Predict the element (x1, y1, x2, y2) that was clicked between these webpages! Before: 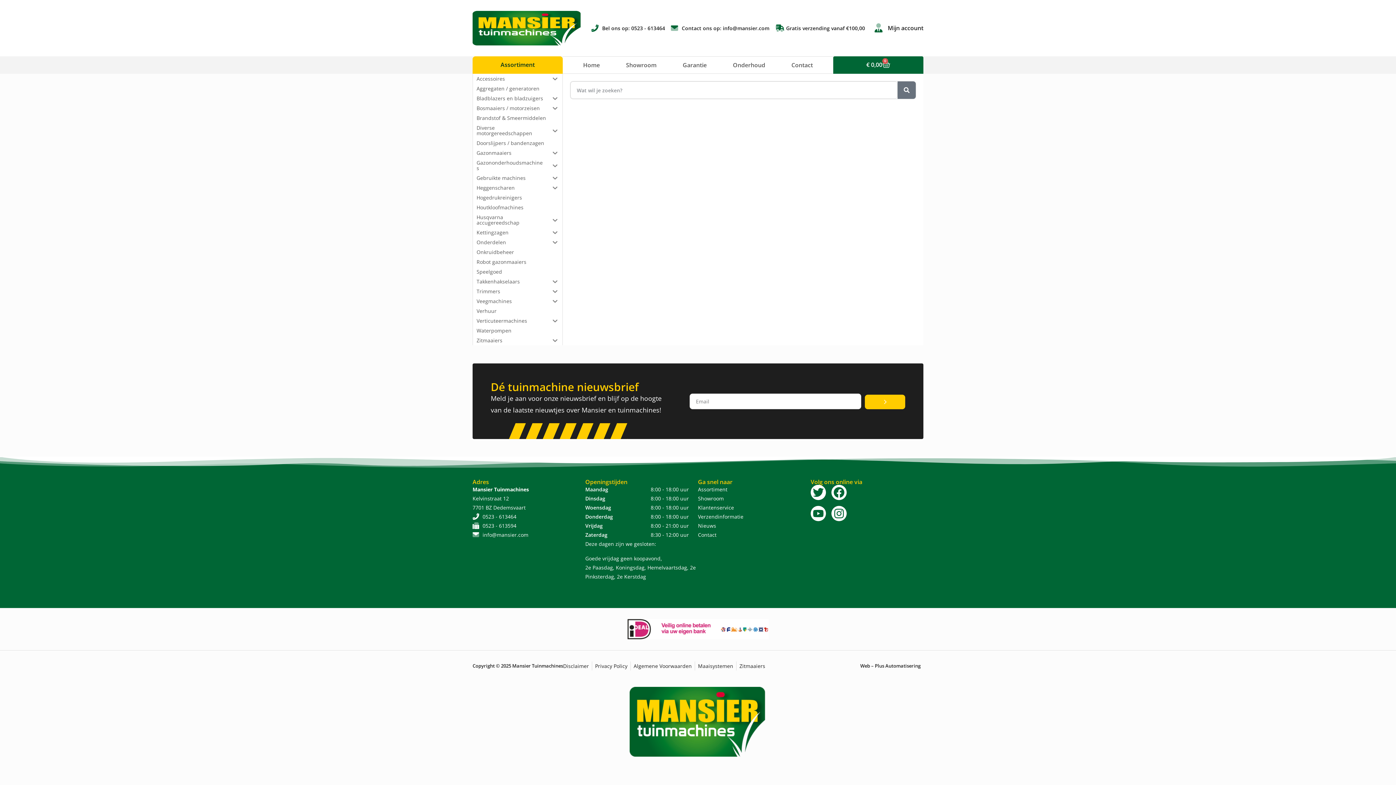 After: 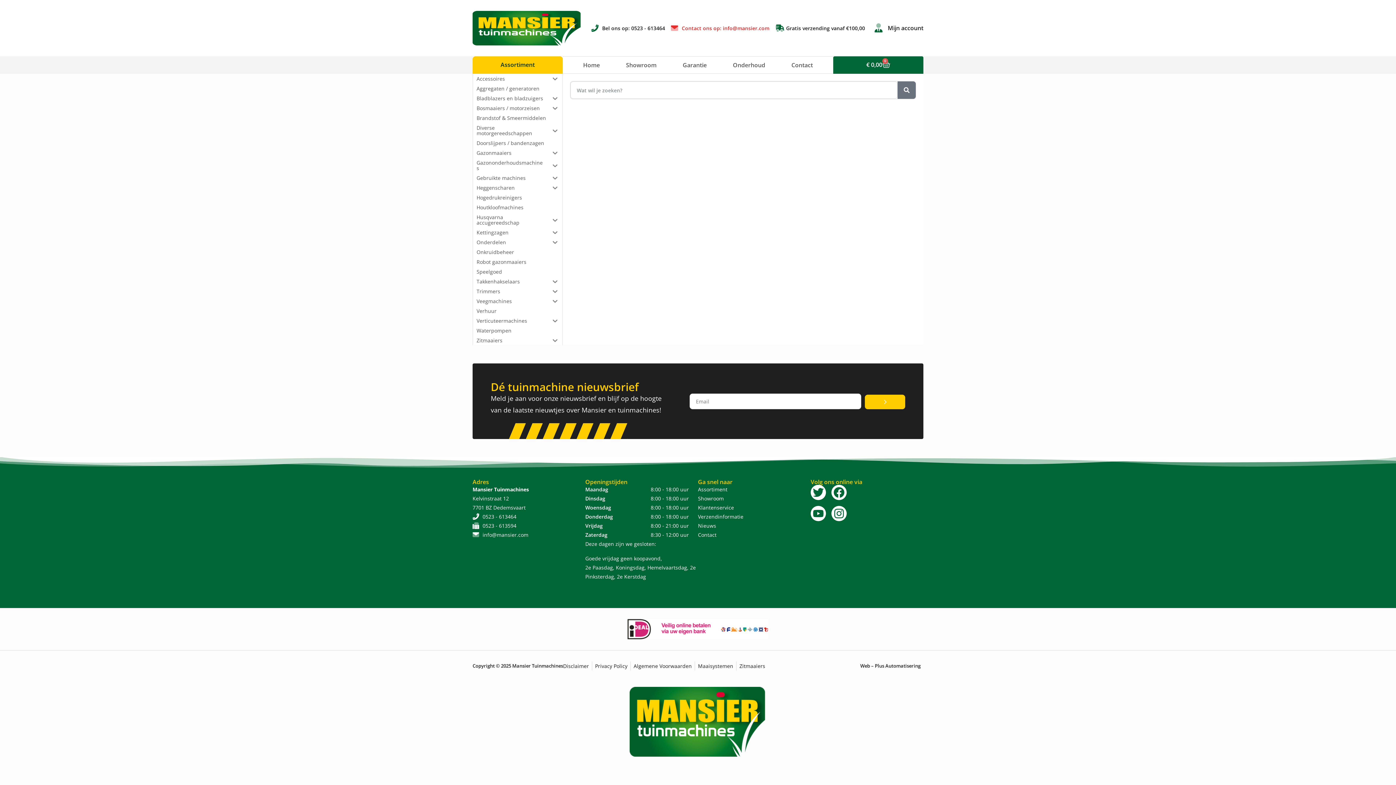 Action: bbox: (671, 23, 769, 32) label: Contact ons op: info@mansier.com